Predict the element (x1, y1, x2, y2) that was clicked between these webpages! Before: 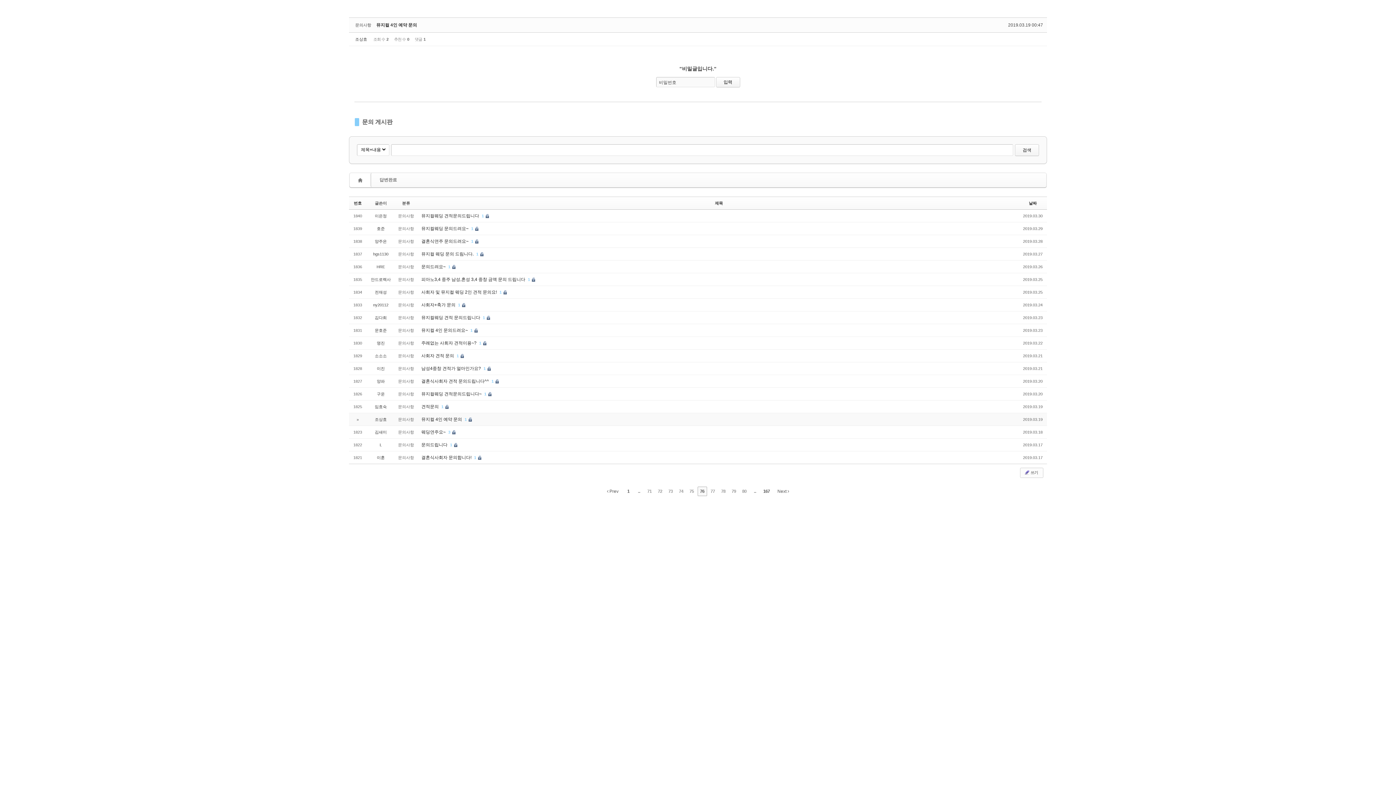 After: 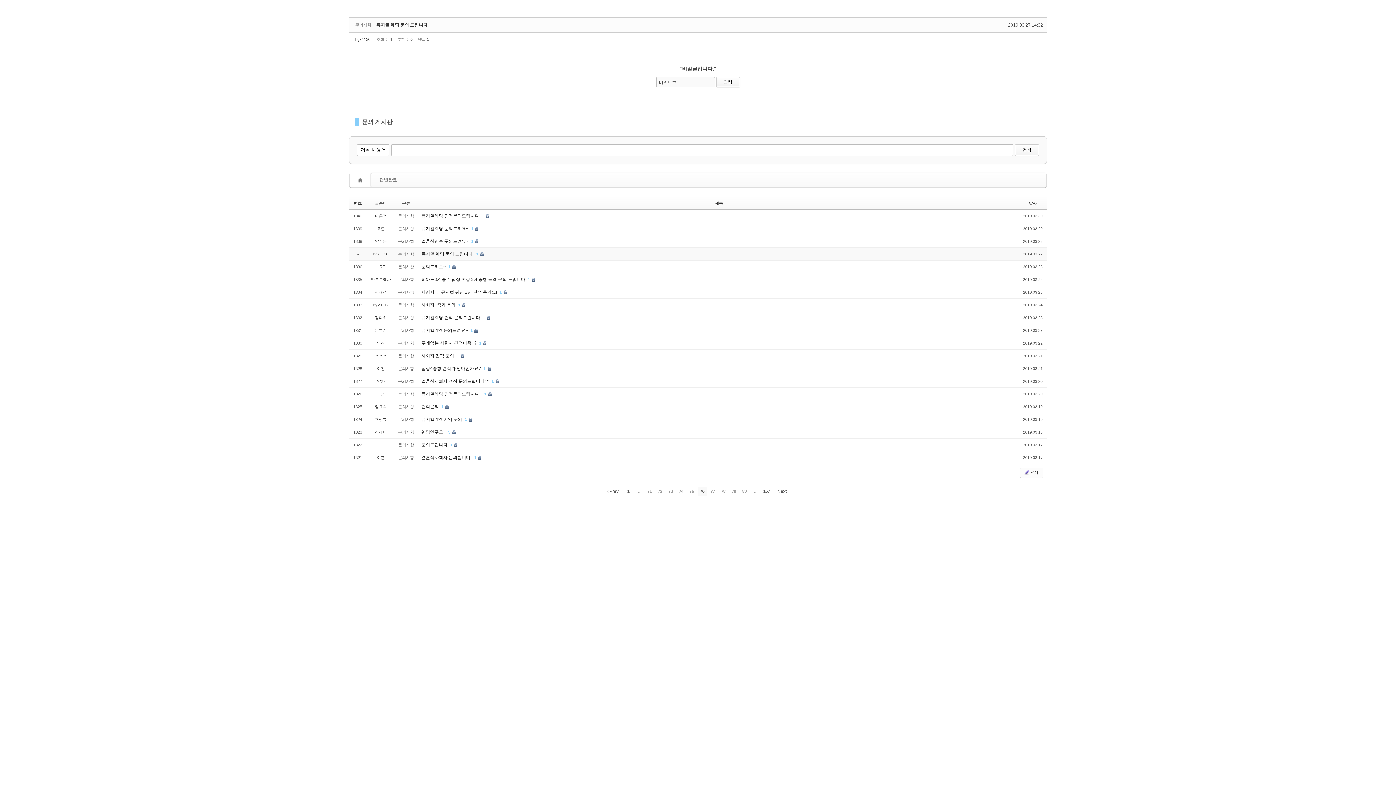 Action: label: 뮤지컬 웨딩 문의 드림니다.  bbox: (421, 251, 474, 256)